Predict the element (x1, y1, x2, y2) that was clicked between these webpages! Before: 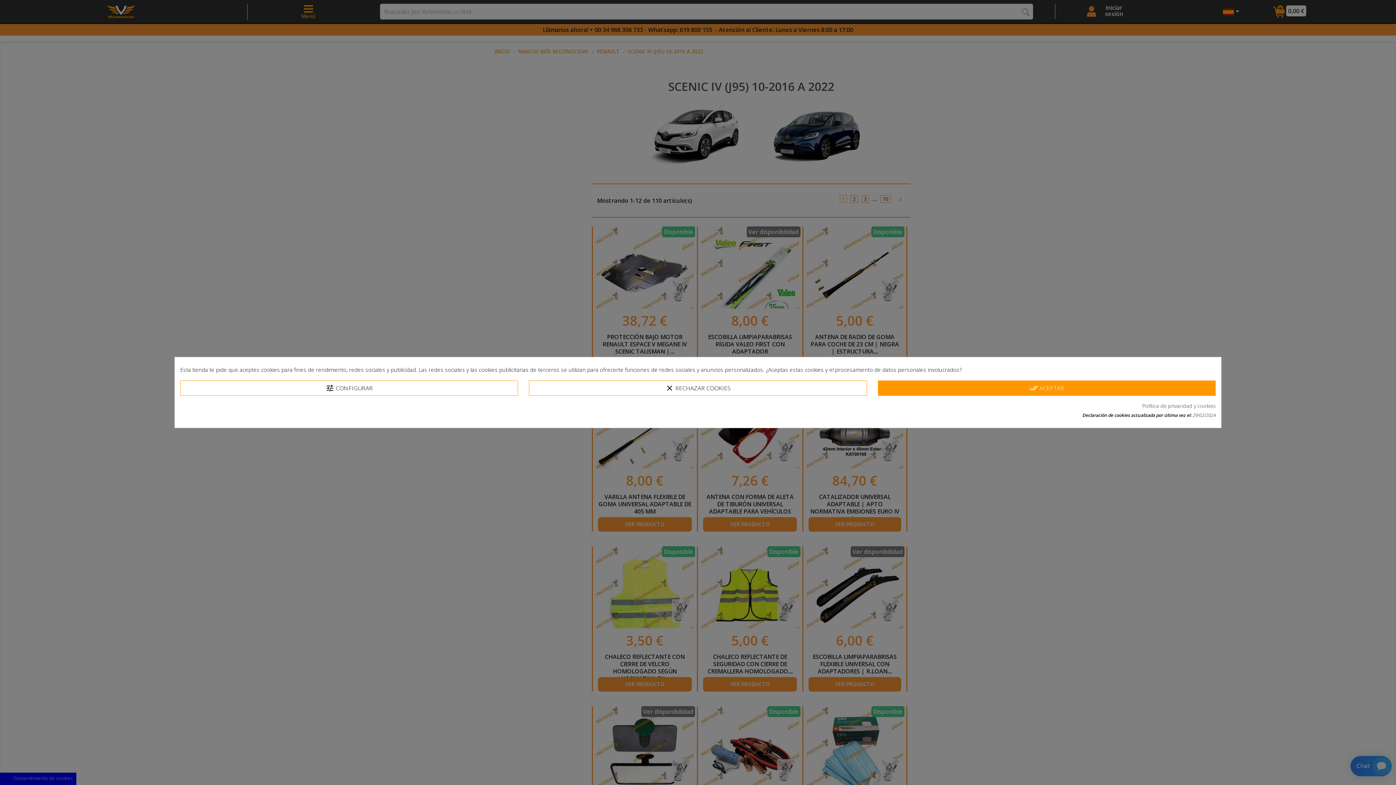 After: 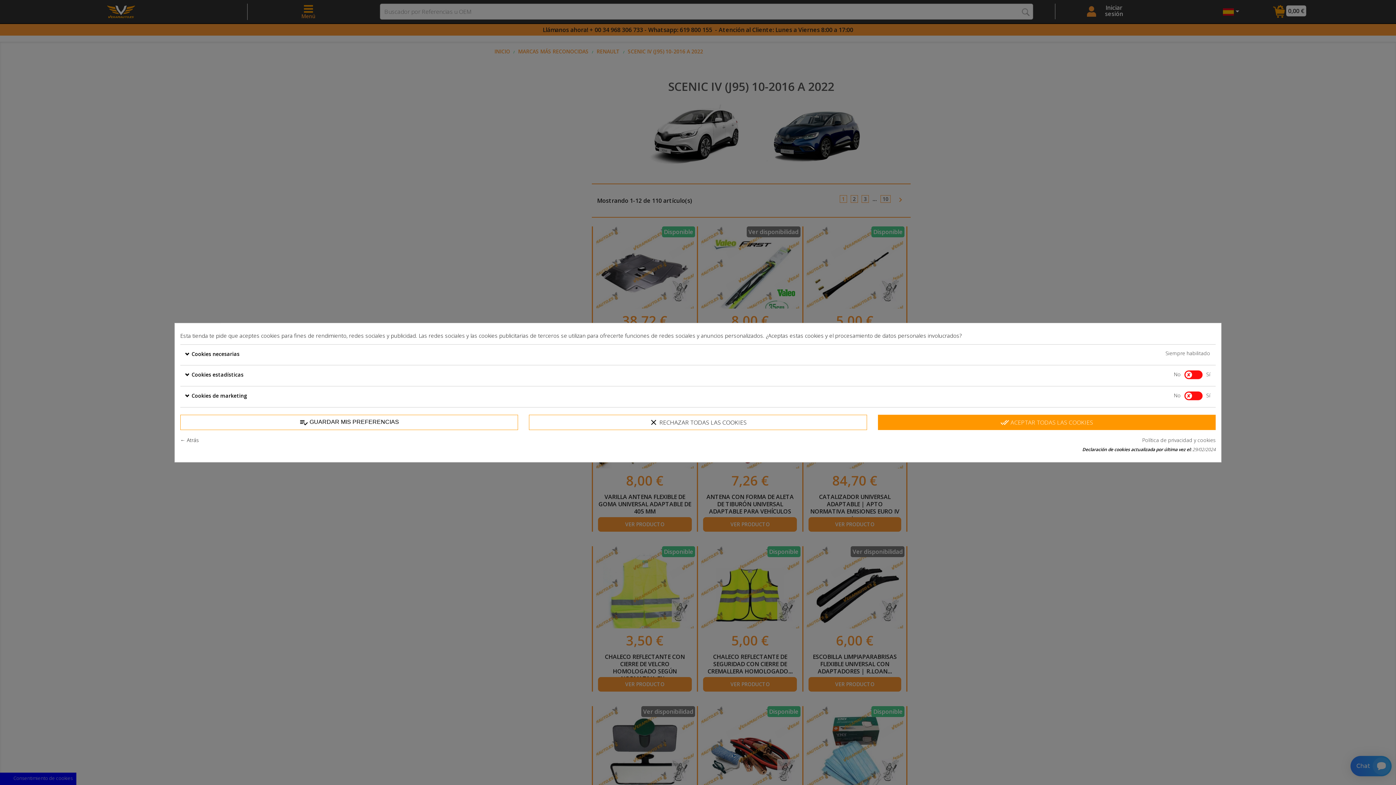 Action: bbox: (180, 380, 518, 396) label: tune CONFIGURAR